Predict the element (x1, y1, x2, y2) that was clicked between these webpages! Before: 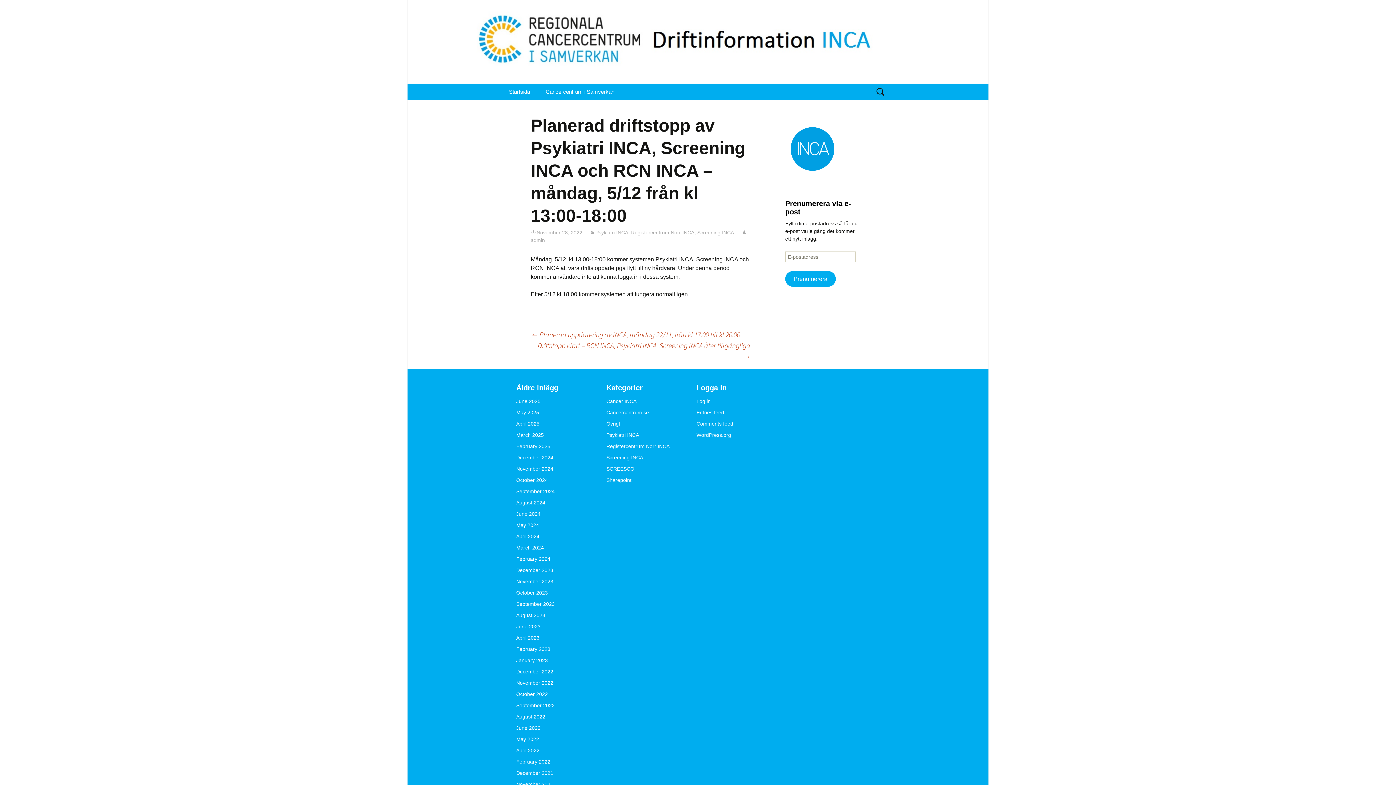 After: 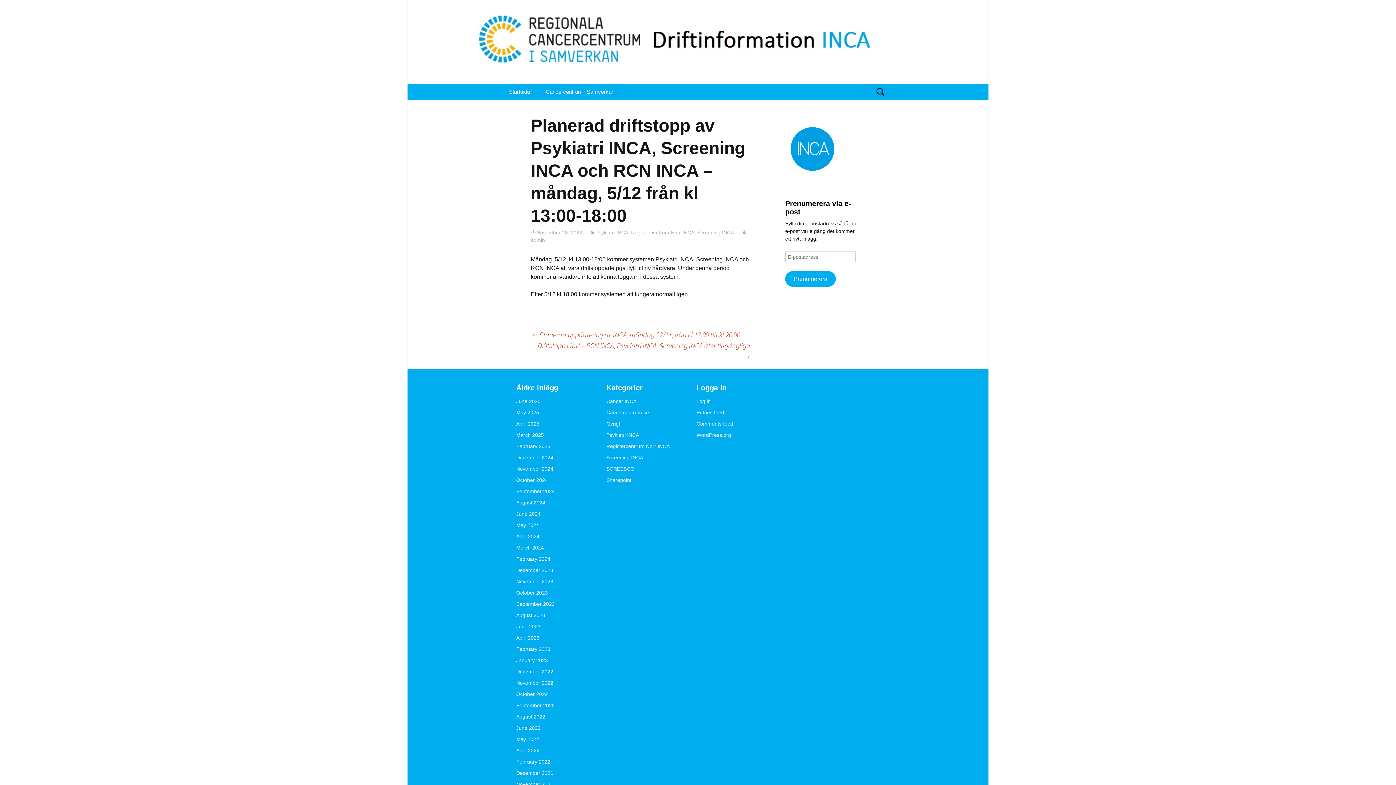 Action: bbox: (530, 229, 582, 235) label: November 28, 2022